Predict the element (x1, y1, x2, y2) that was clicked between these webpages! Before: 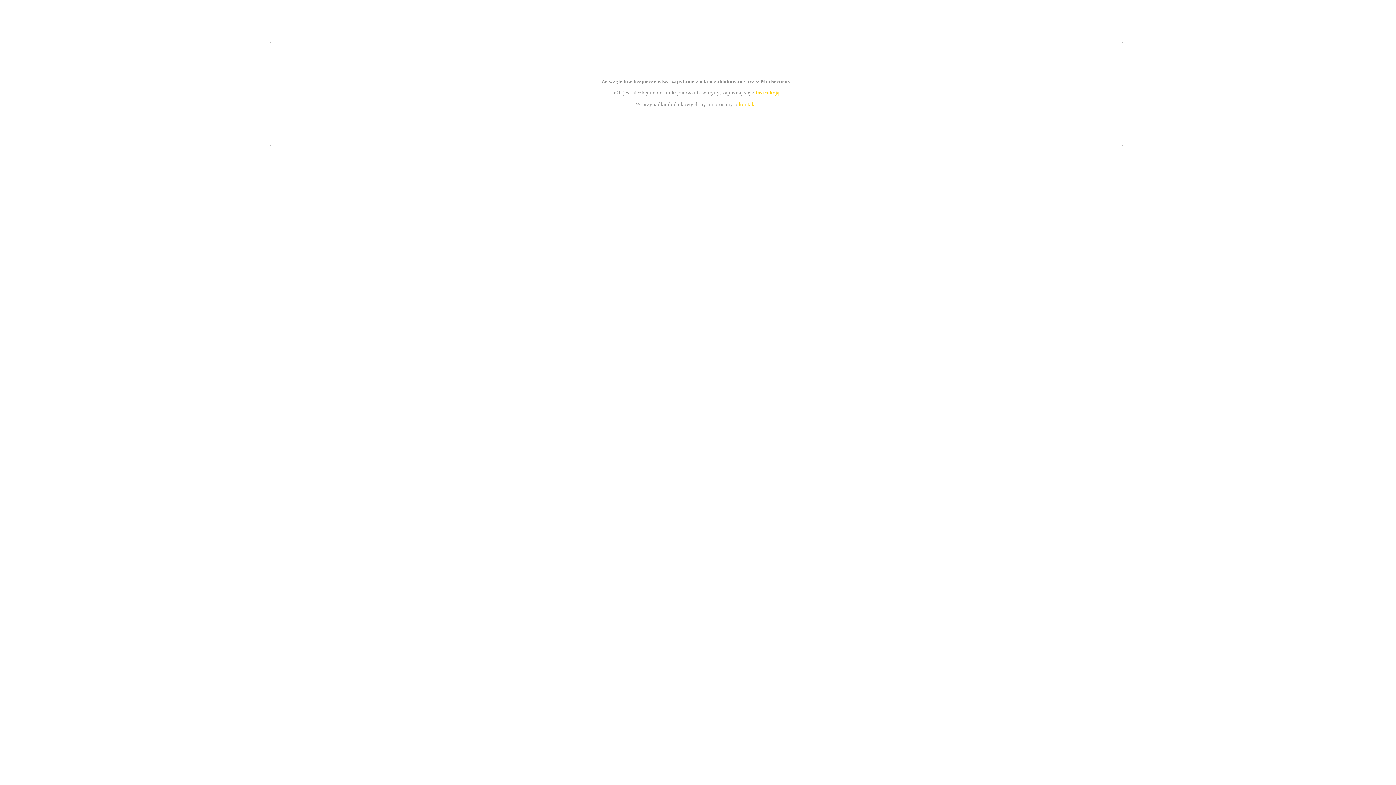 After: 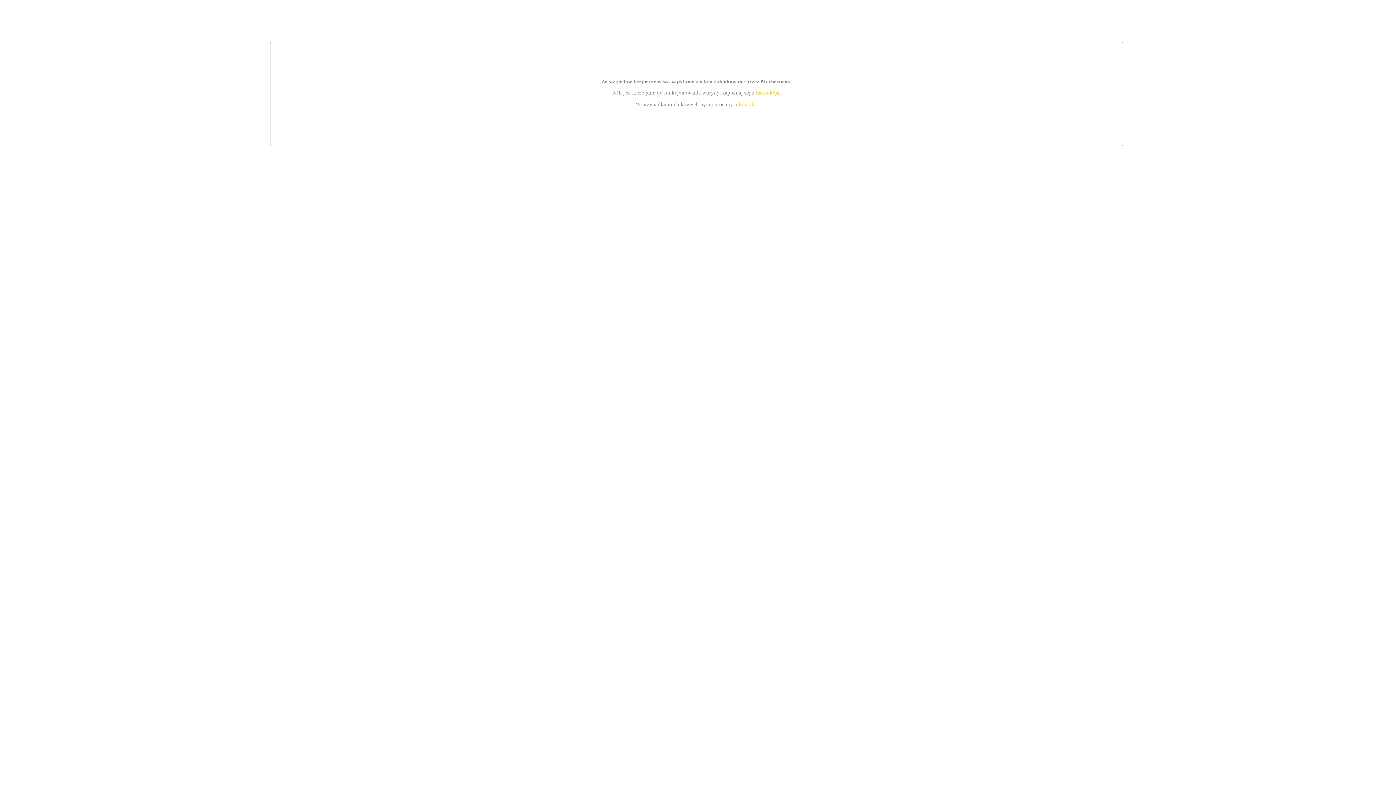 Action: label: instrukcją bbox: (755, 89, 779, 95)